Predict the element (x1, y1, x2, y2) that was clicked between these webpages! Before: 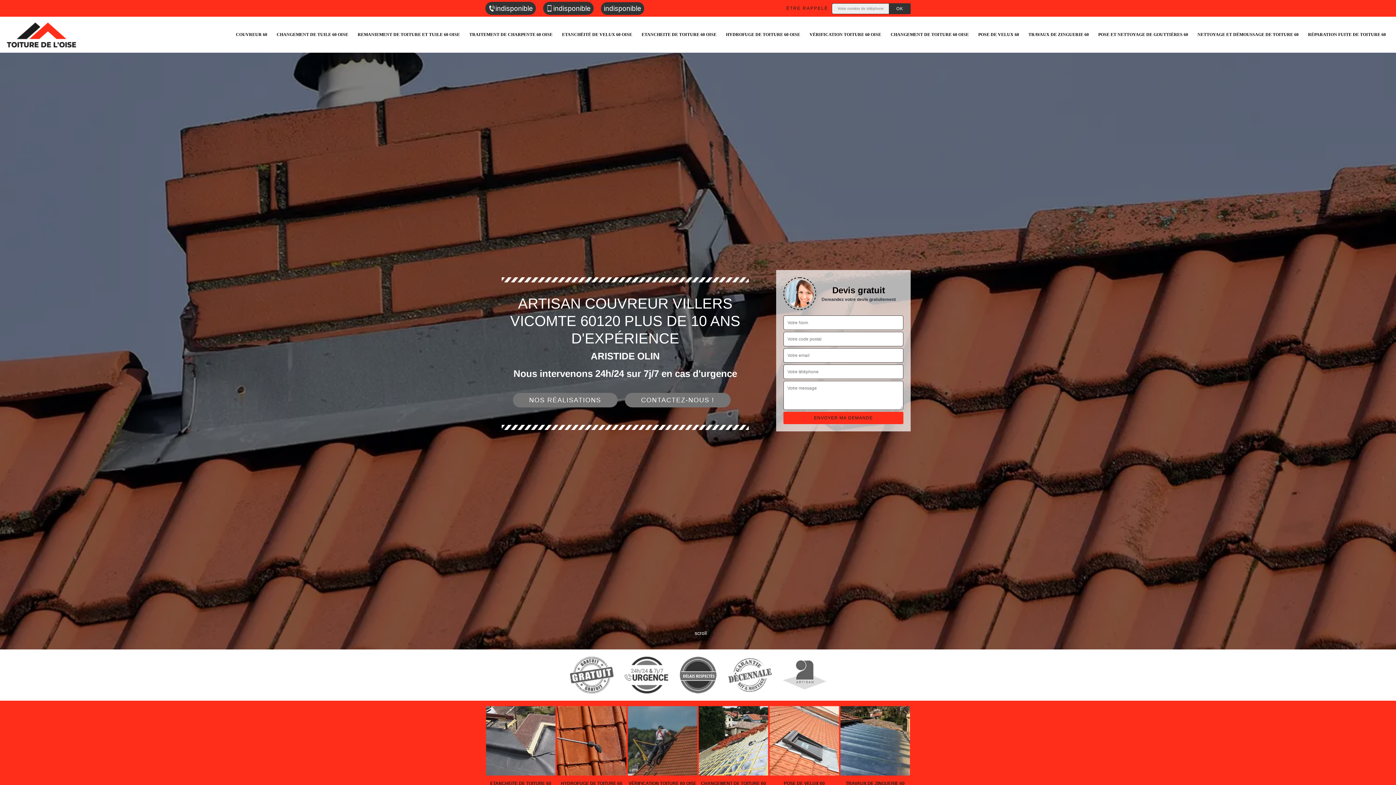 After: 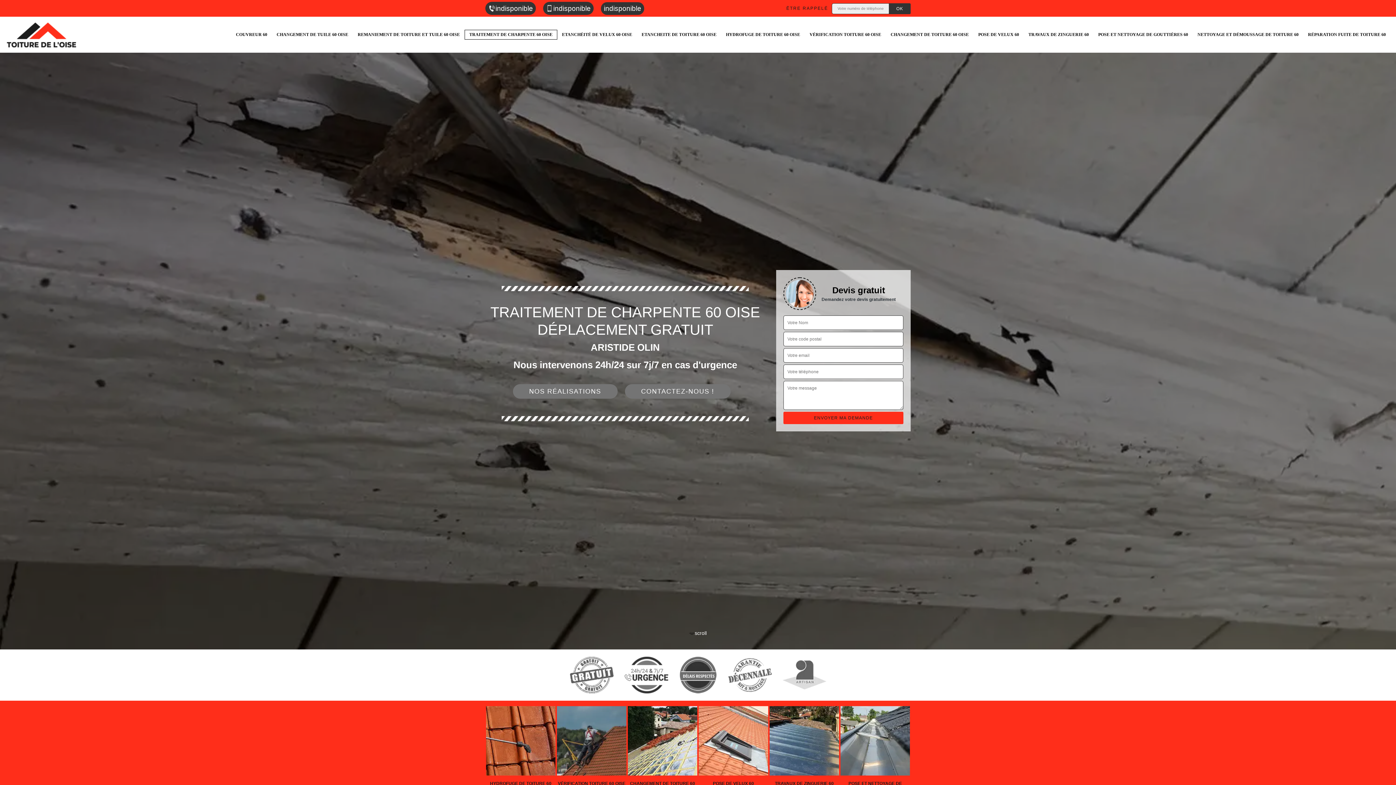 Action: label: TRAITEMENT DE CHARPENTE 60 OISE bbox: (469, 32, 552, 37)